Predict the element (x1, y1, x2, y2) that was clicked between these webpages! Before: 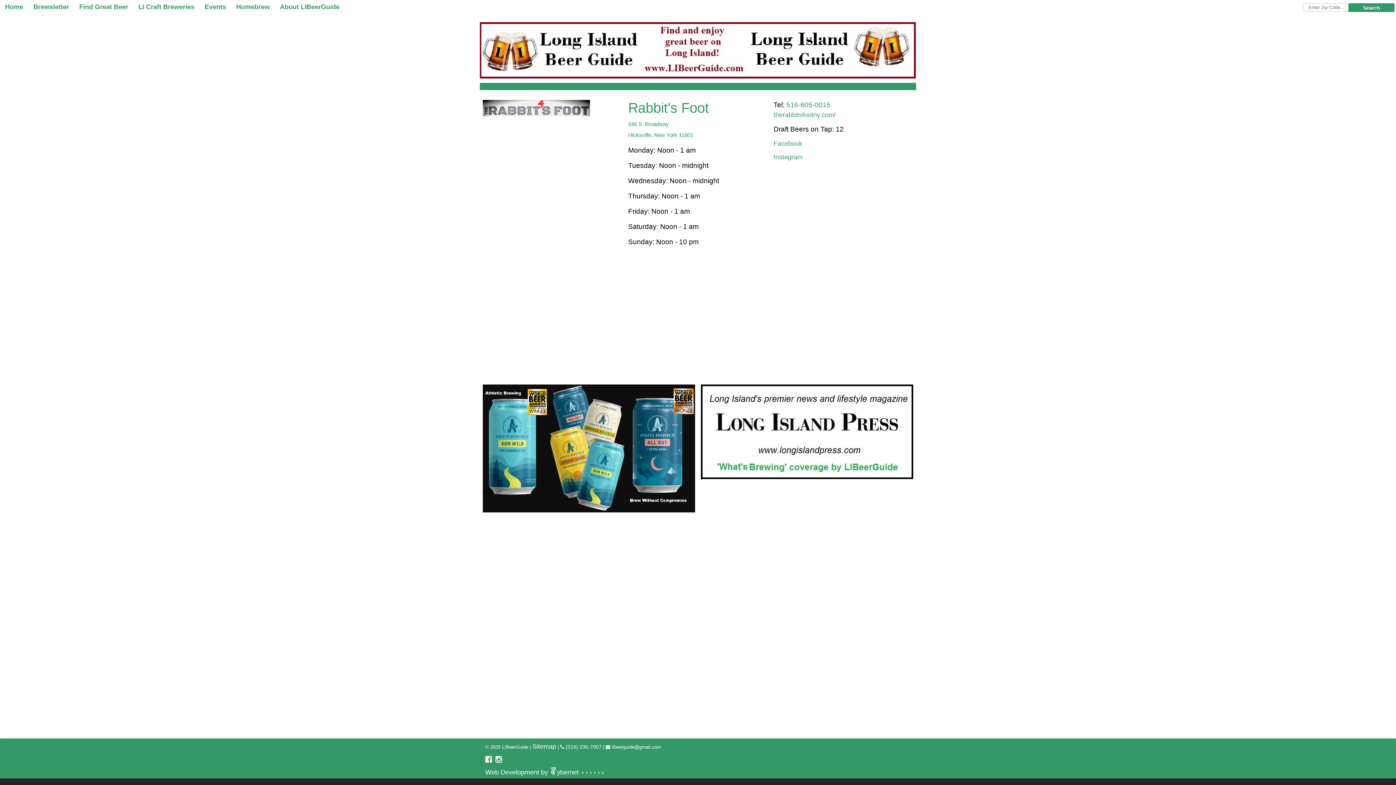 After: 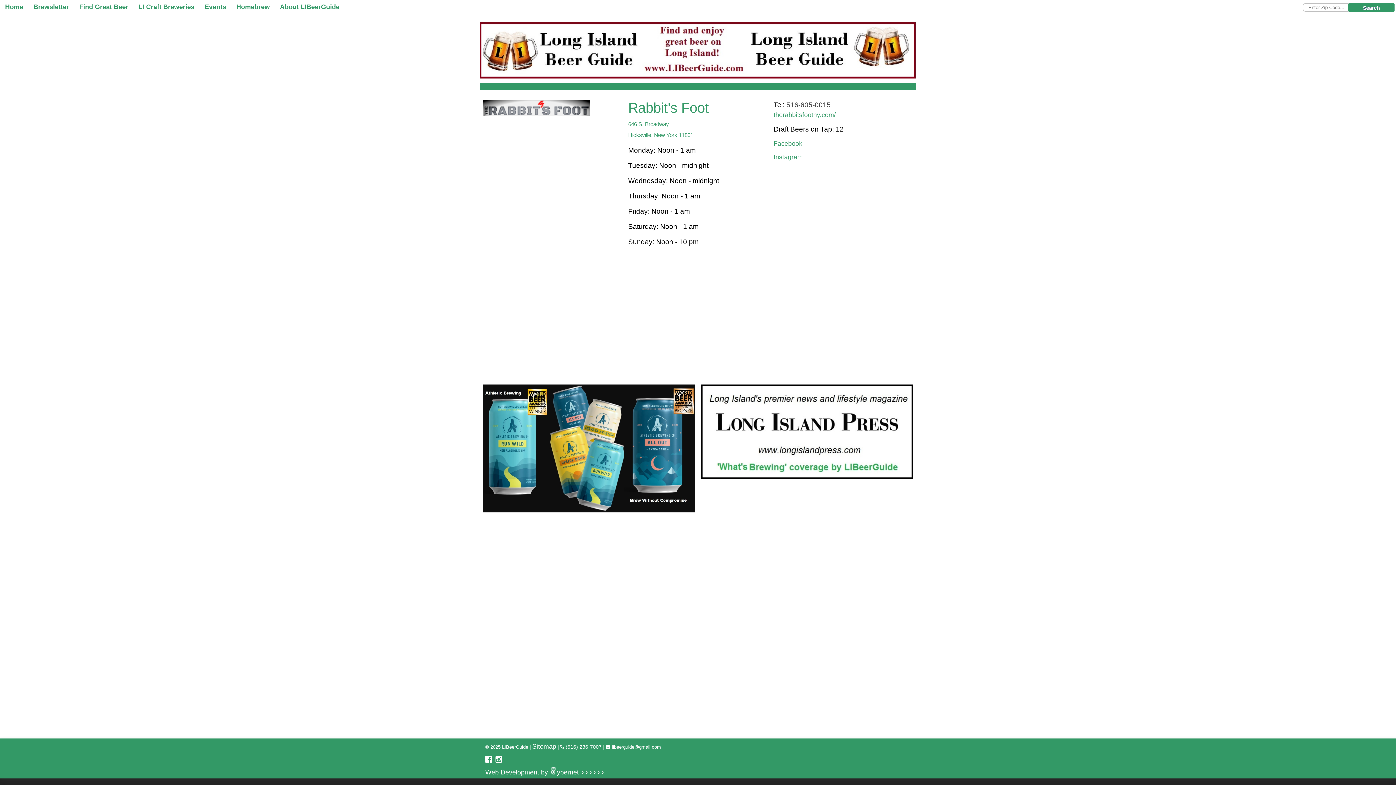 Action: bbox: (786, 100, 830, 108) label: 516-605-0015